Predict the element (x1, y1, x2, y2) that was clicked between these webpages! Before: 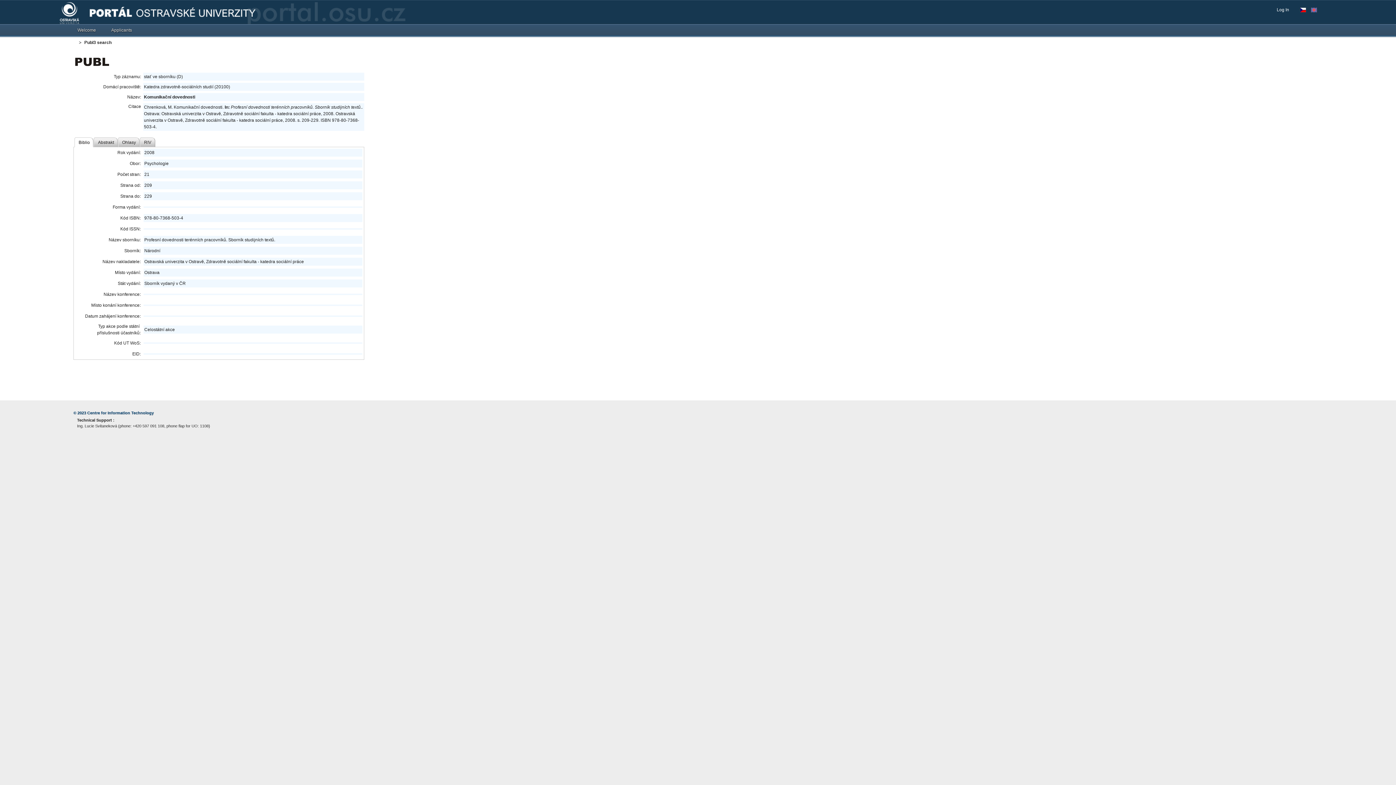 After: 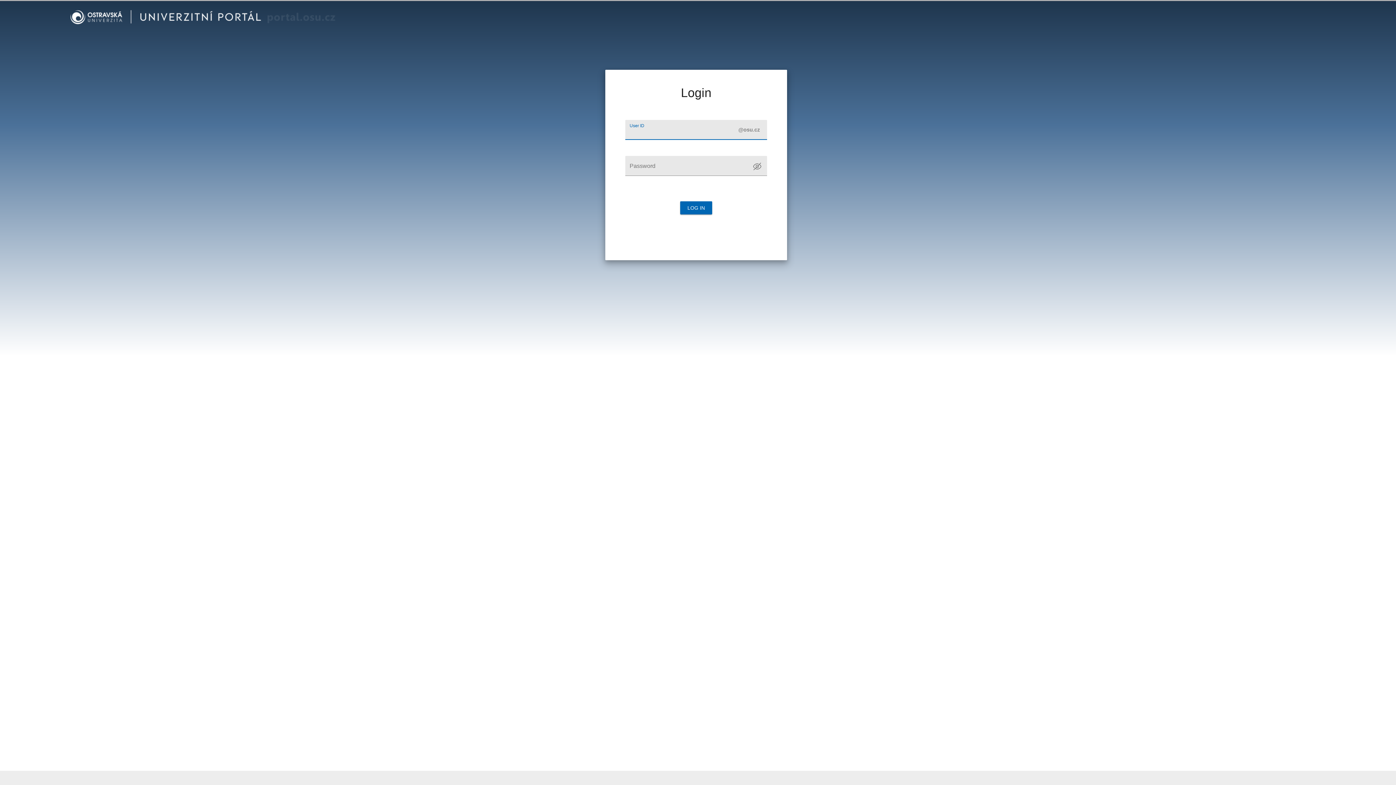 Action: bbox: (1277, 6, 1293, 13) label: Log In